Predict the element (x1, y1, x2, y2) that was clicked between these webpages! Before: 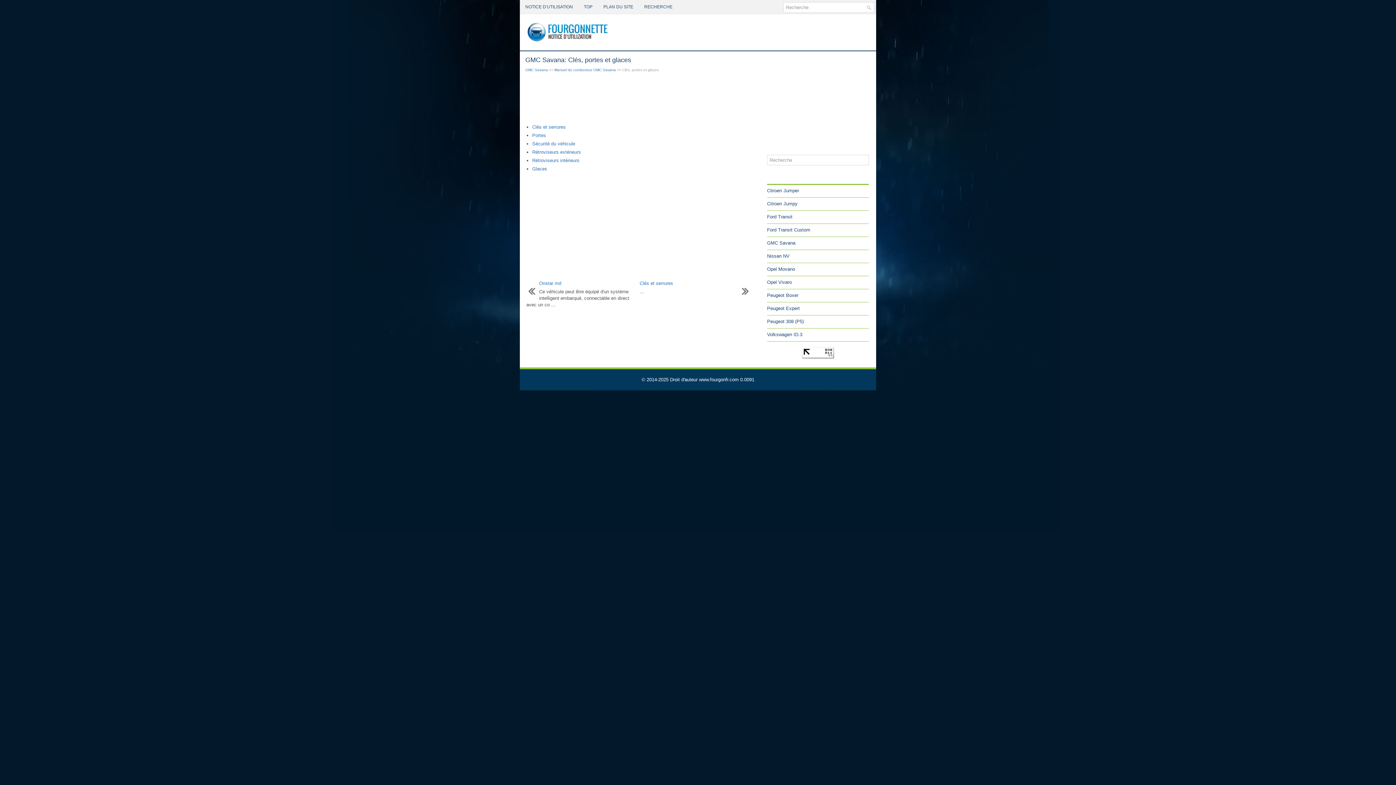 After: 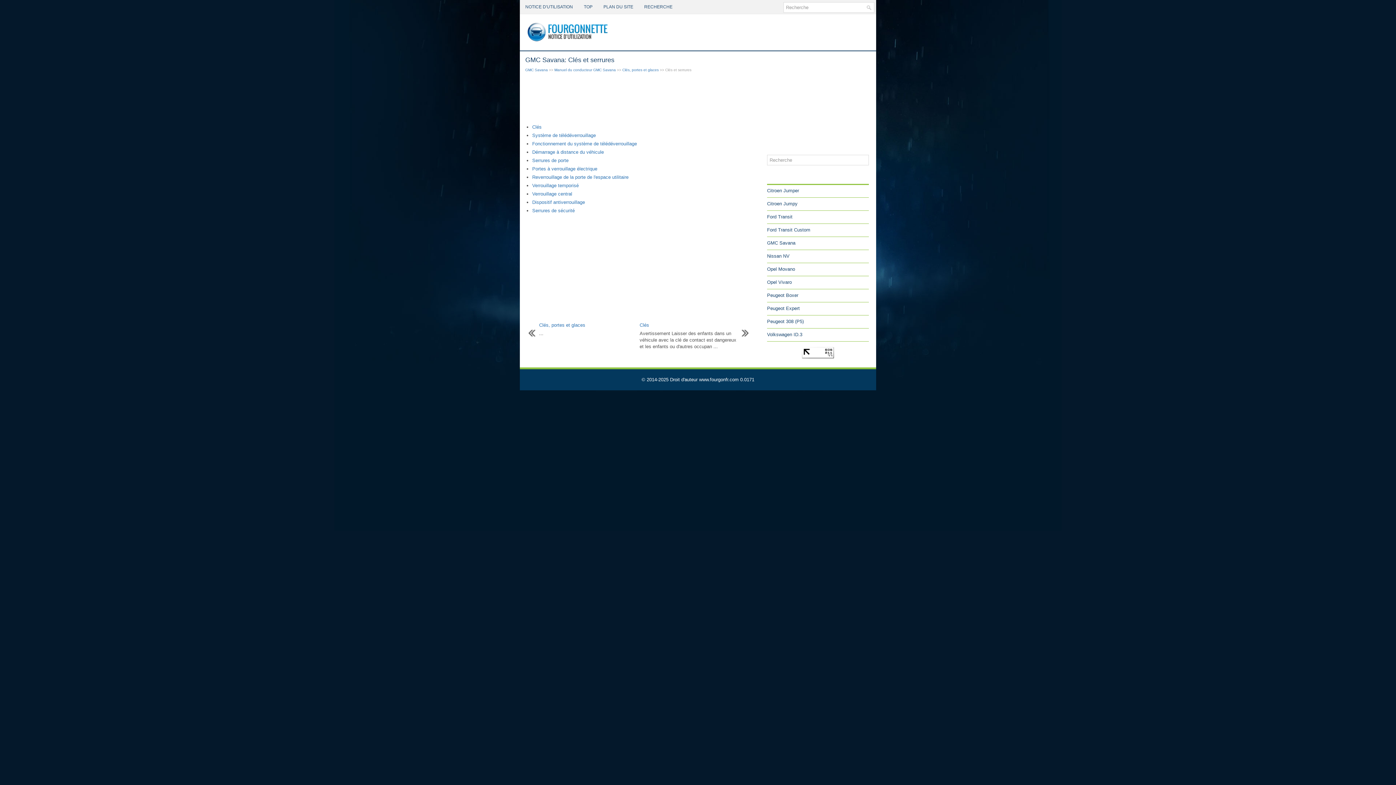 Action: label: Clés et serrures bbox: (639, 280, 673, 286)